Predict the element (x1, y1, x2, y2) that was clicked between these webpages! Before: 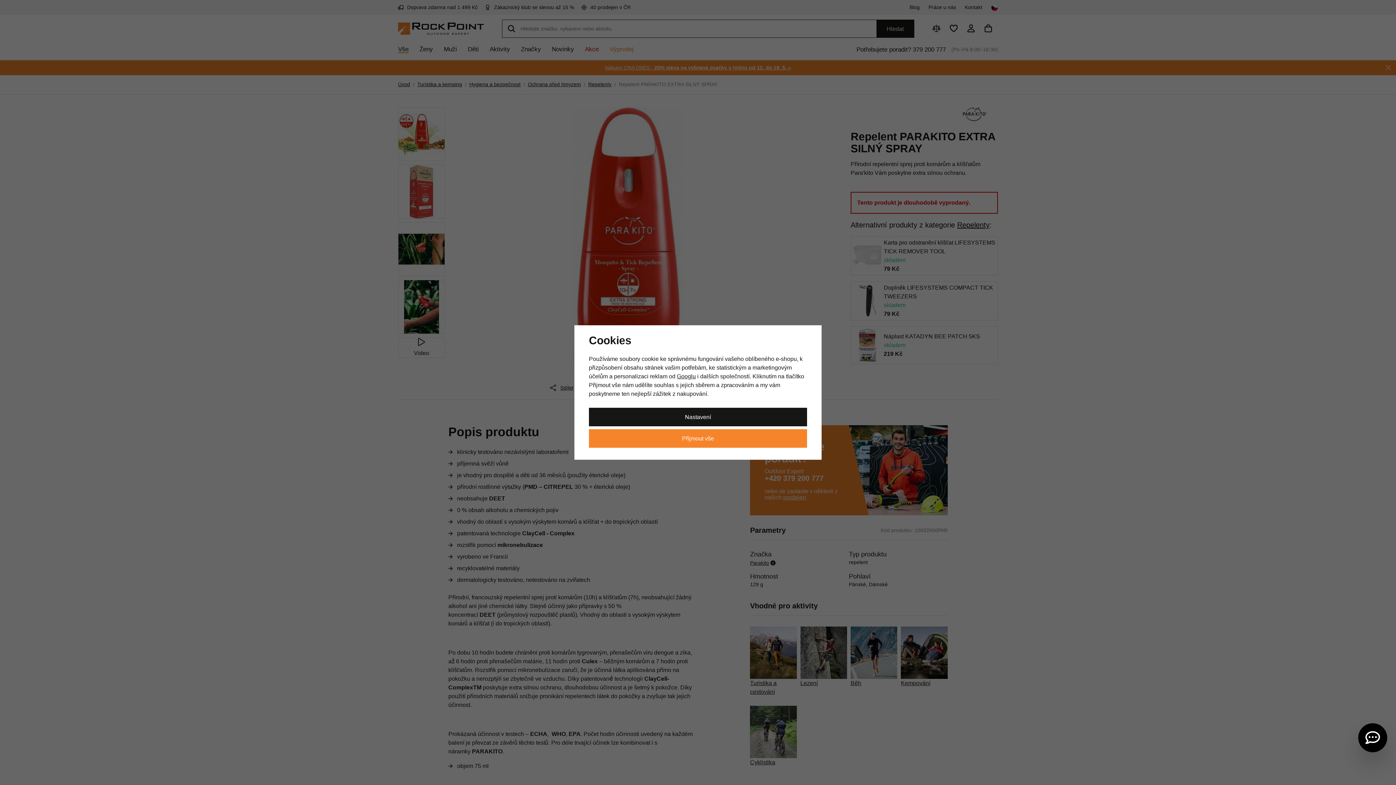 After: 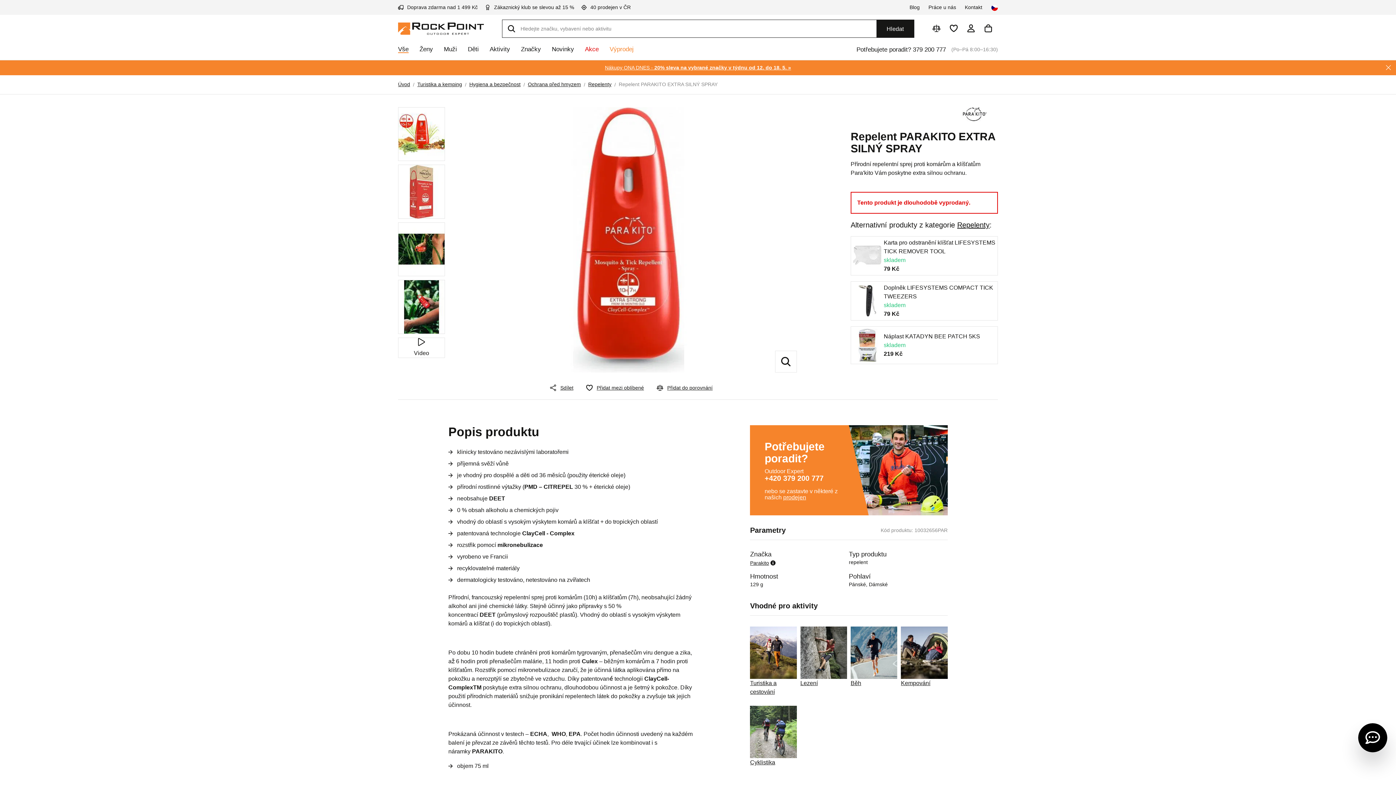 Action: label: Přijmout vše bbox: (589, 429, 807, 447)